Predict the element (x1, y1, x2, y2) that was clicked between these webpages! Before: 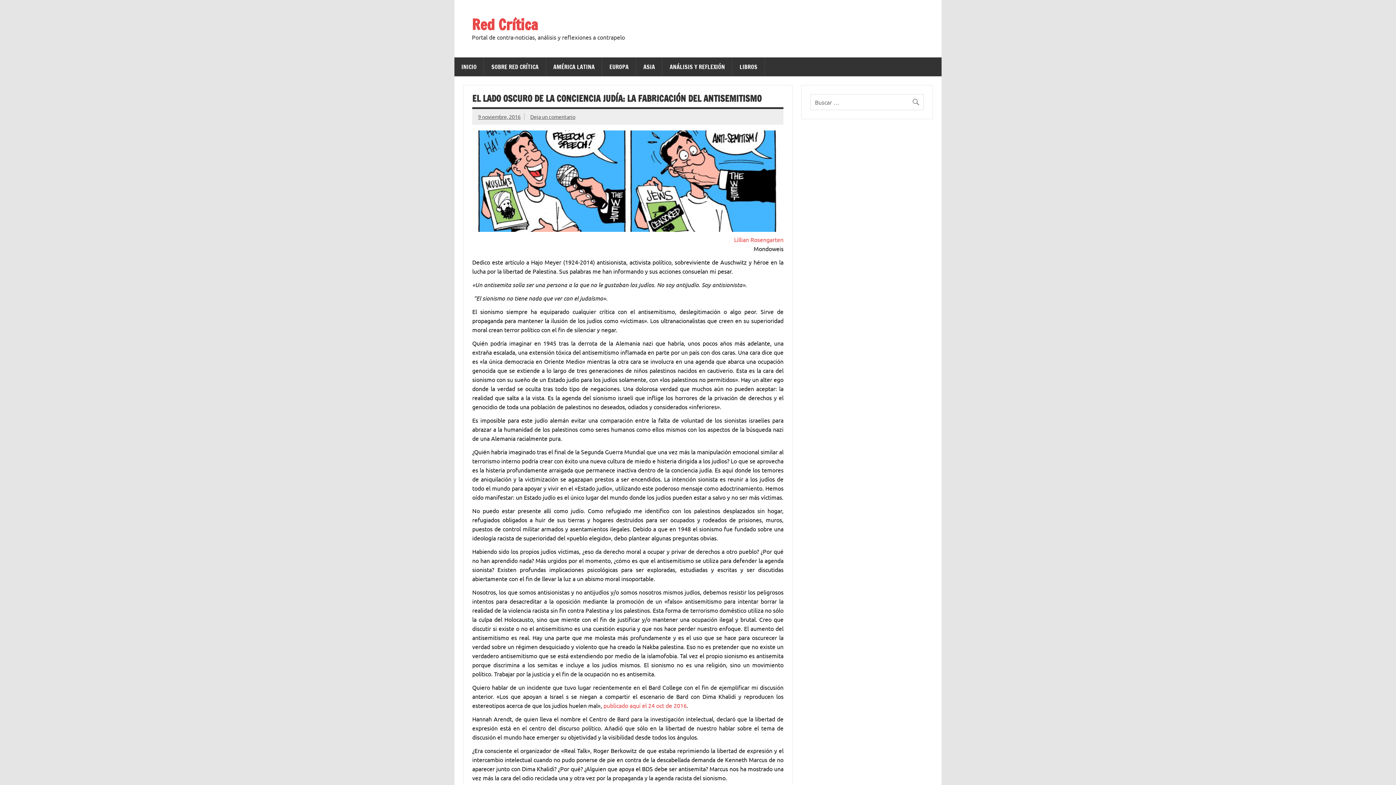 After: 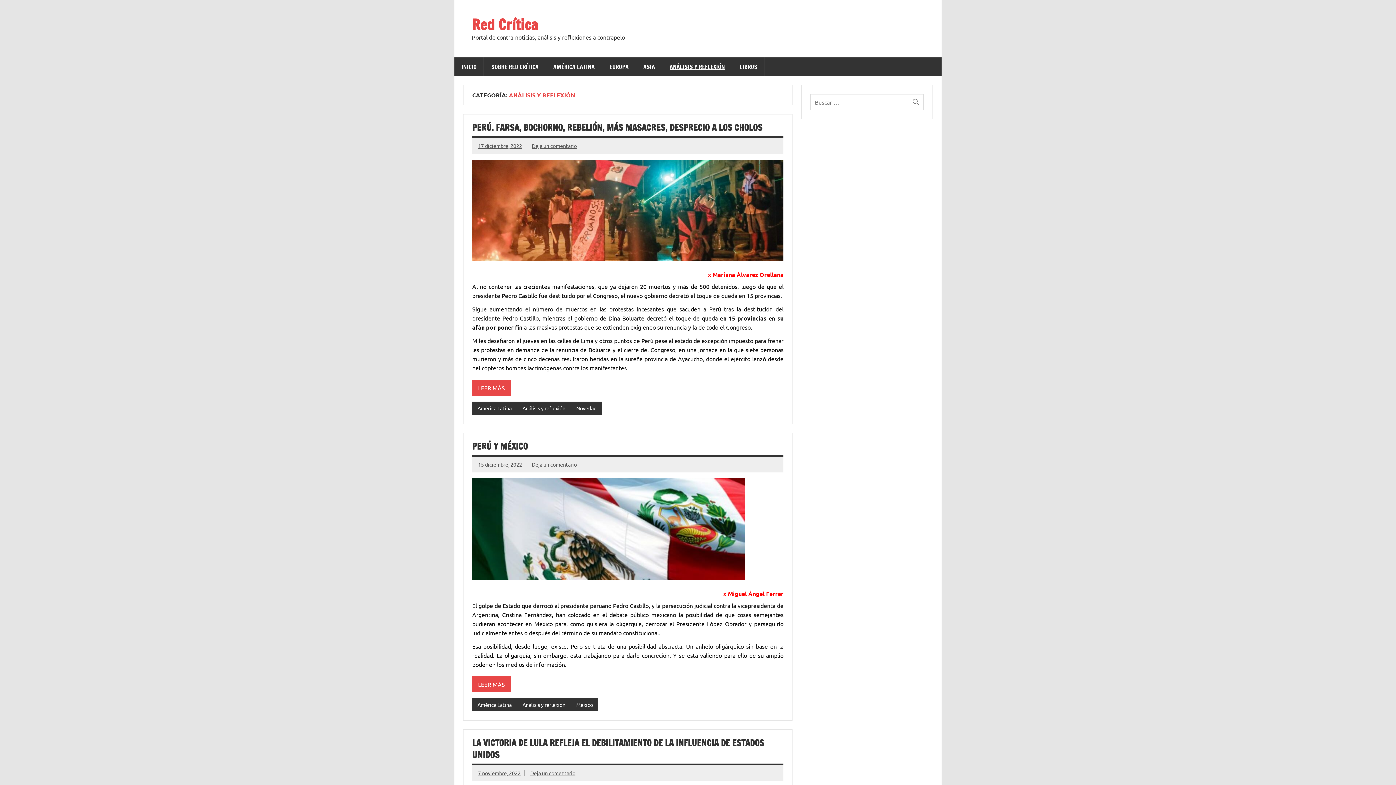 Action: label: ANÁLISIS Y REFLEXIÓN bbox: (662, 57, 732, 76)